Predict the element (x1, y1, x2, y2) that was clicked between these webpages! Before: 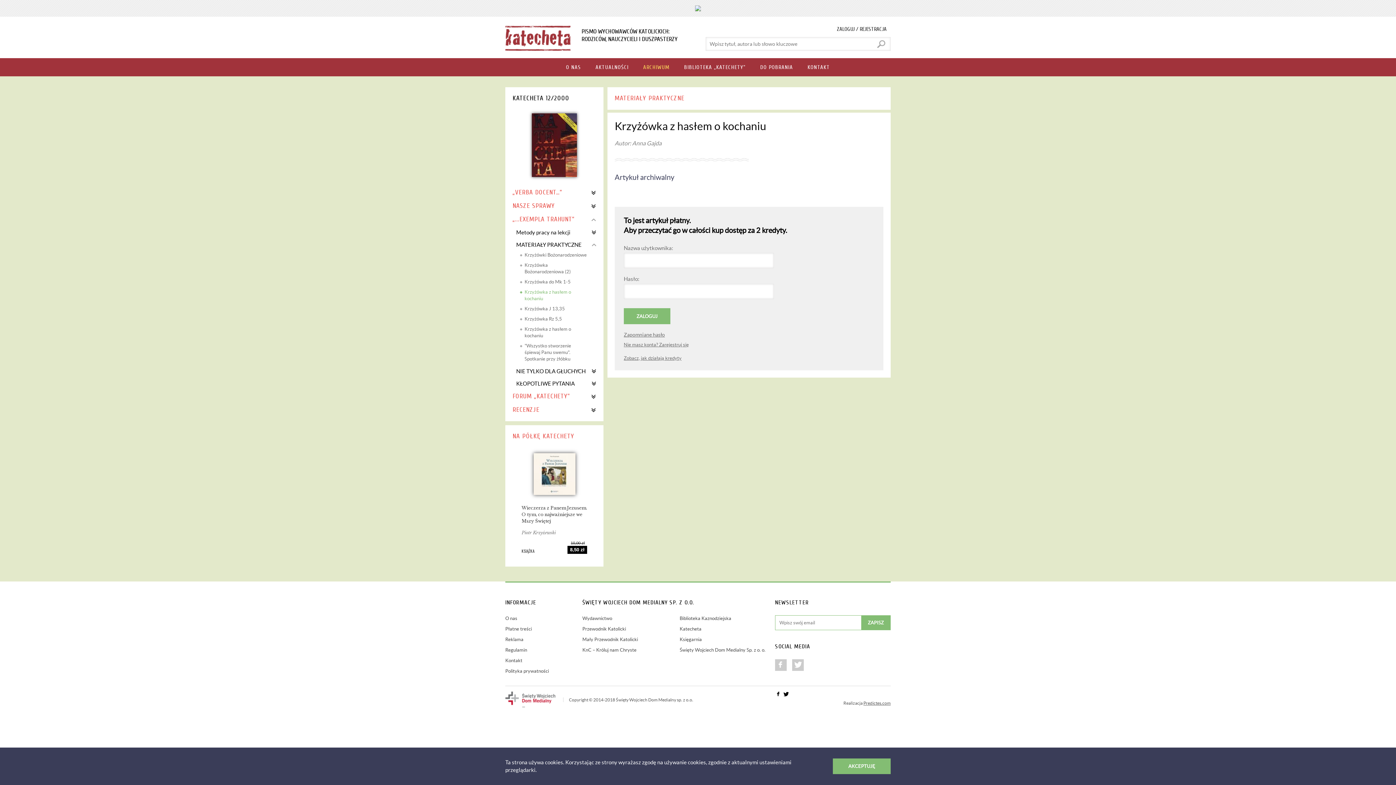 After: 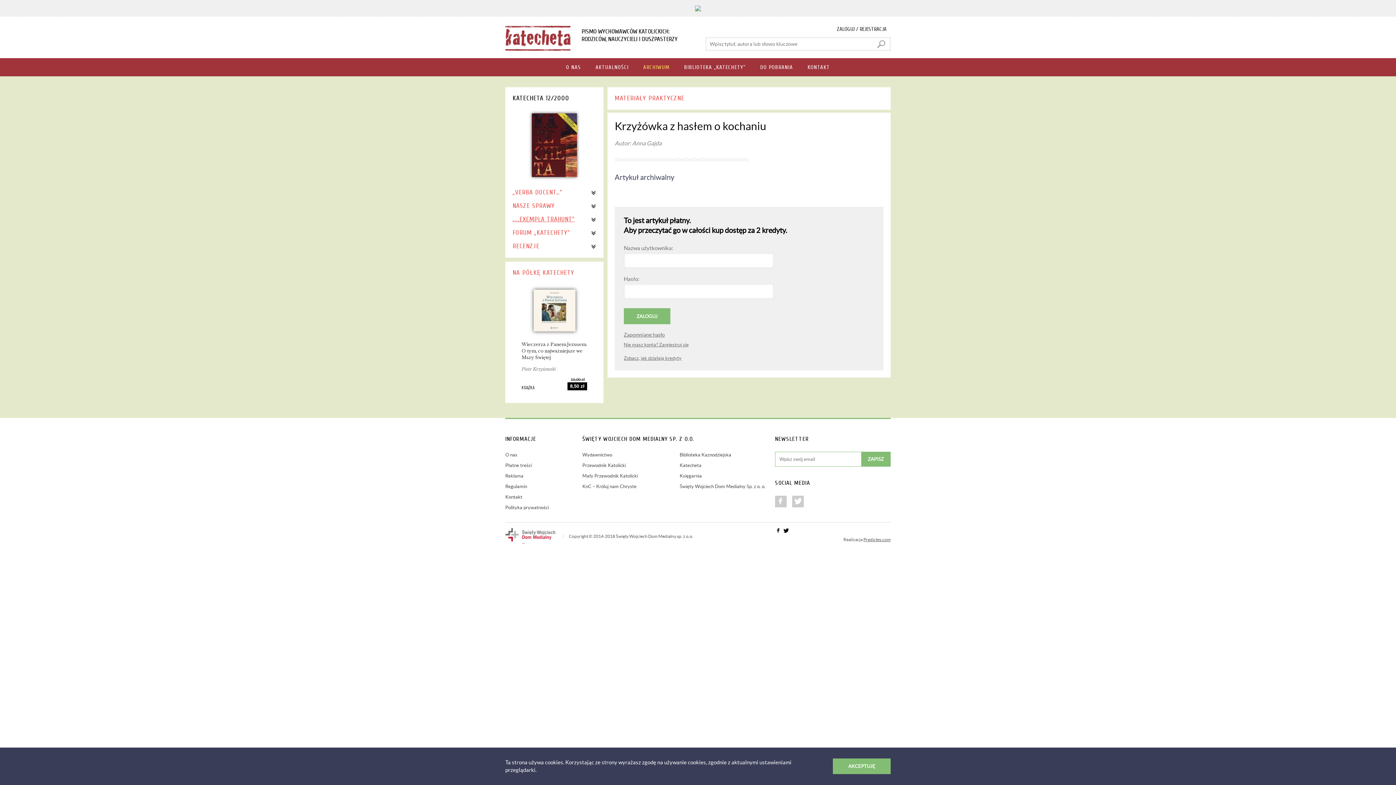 Action: label: „...EXEMPLA TRAHUNT” bbox: (512, 215, 596, 223)